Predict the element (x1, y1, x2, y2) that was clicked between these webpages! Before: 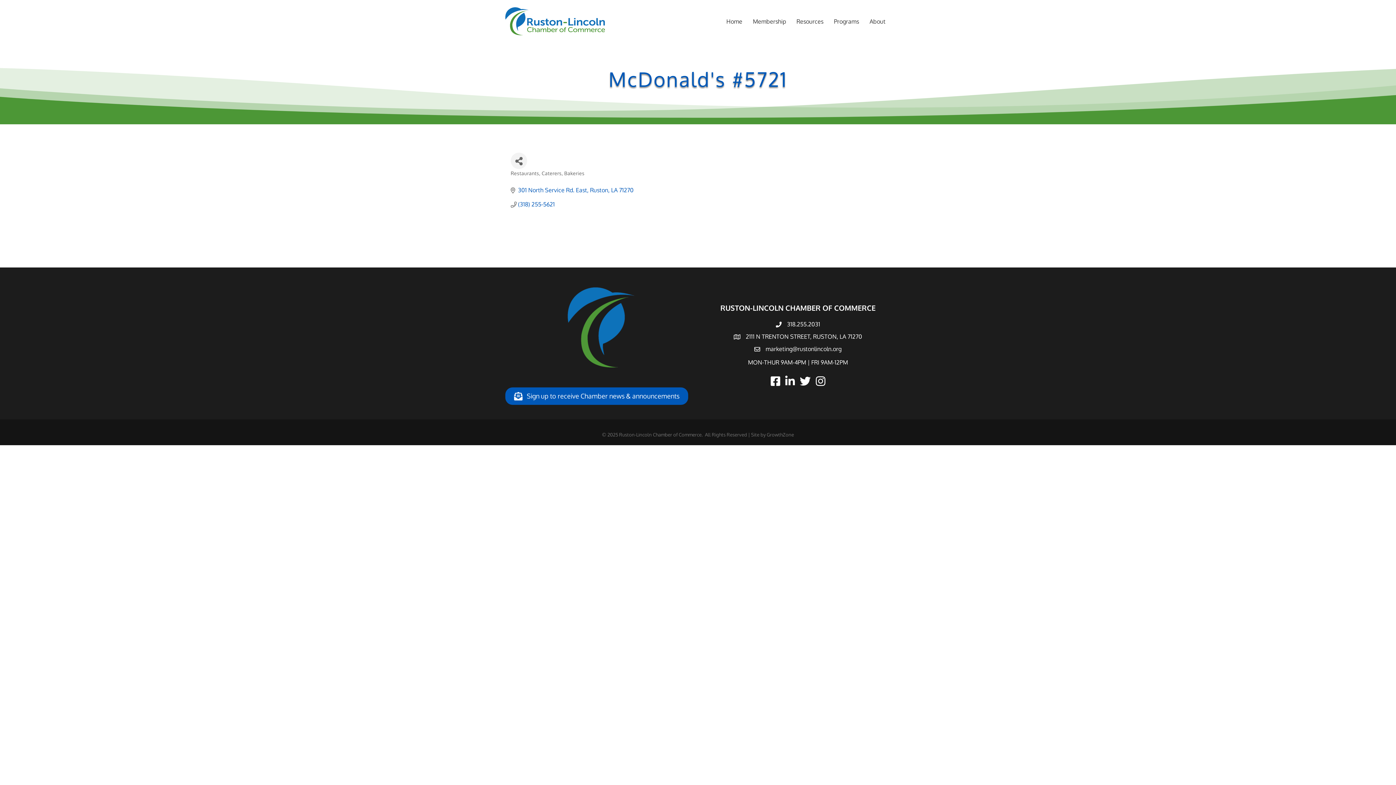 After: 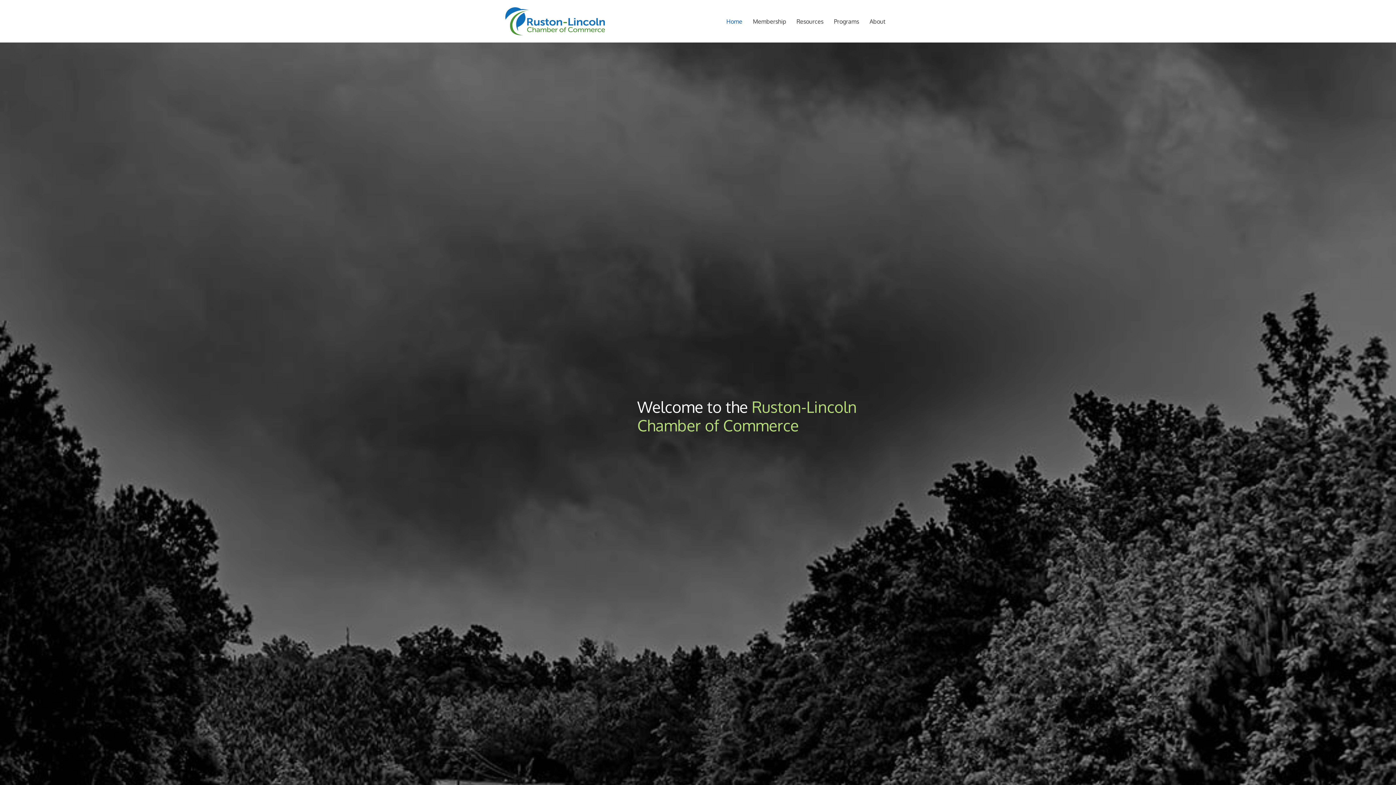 Action: label: Membership bbox: (748, 13, 791, 29)